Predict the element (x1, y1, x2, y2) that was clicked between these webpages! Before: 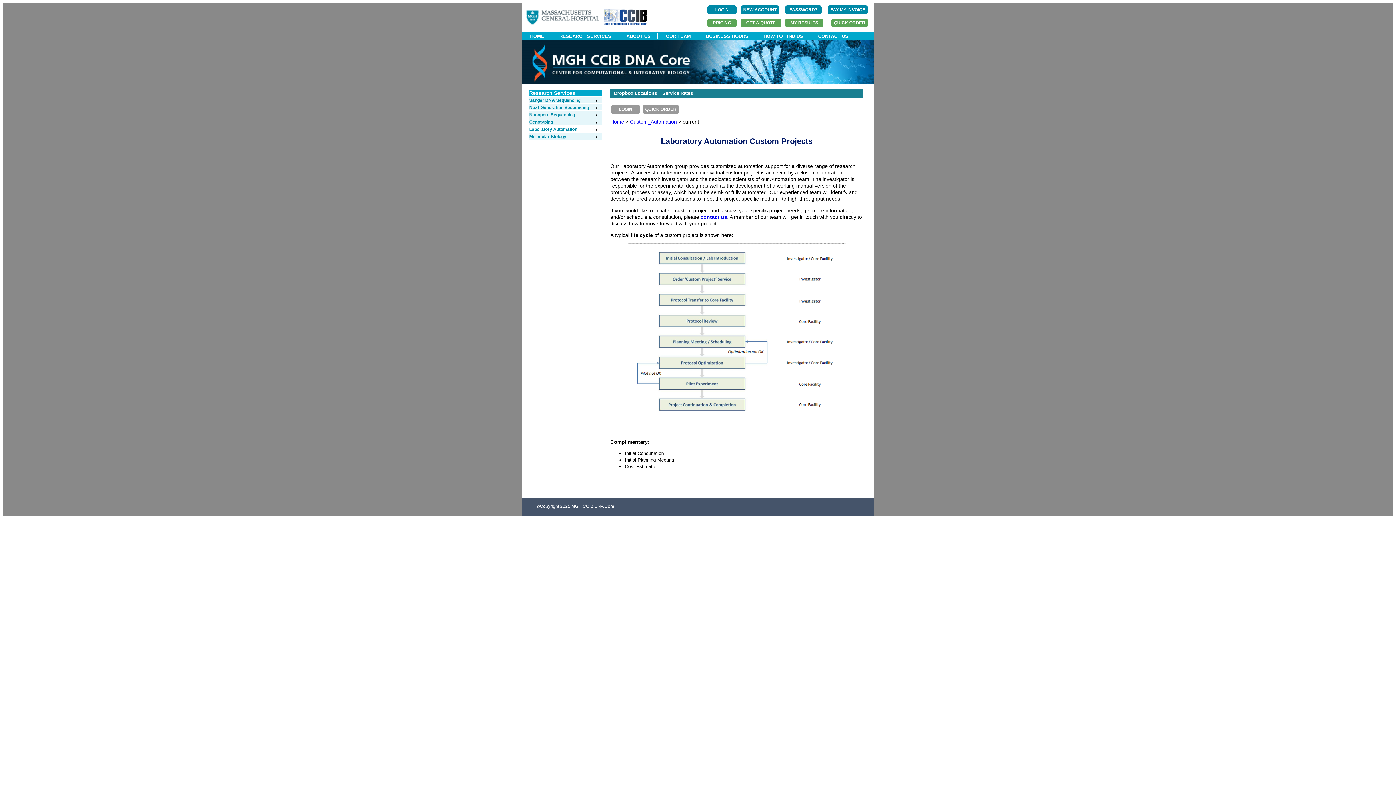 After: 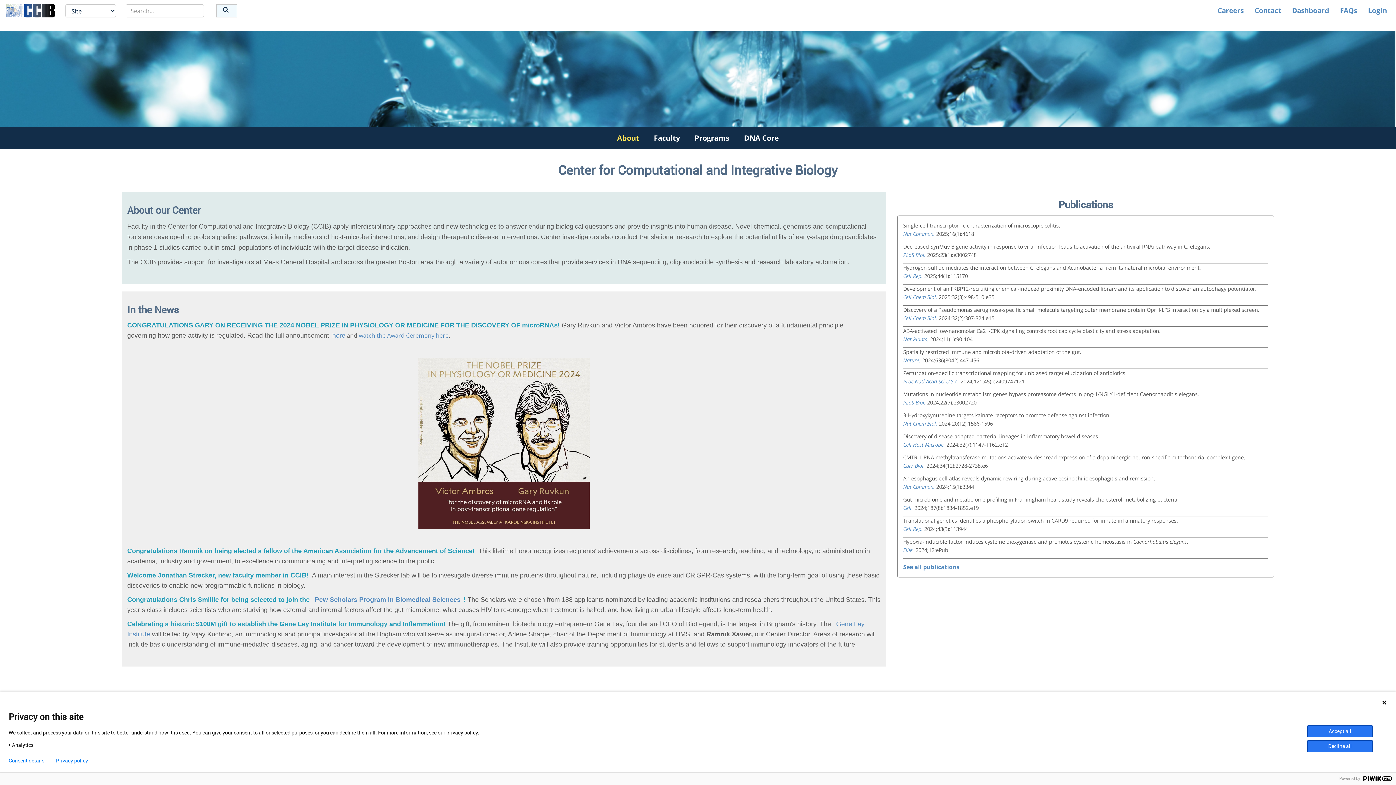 Action: bbox: (604, 20, 647, 26)